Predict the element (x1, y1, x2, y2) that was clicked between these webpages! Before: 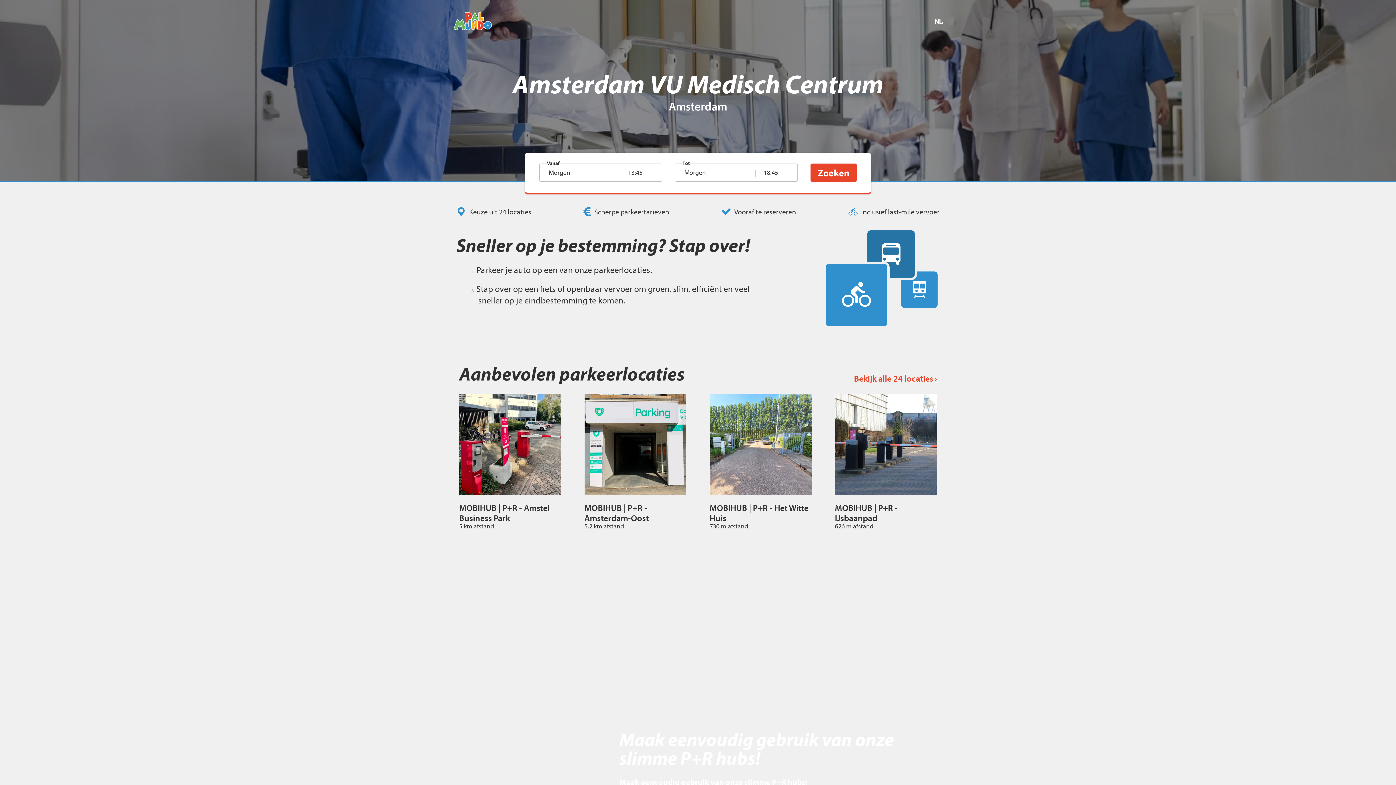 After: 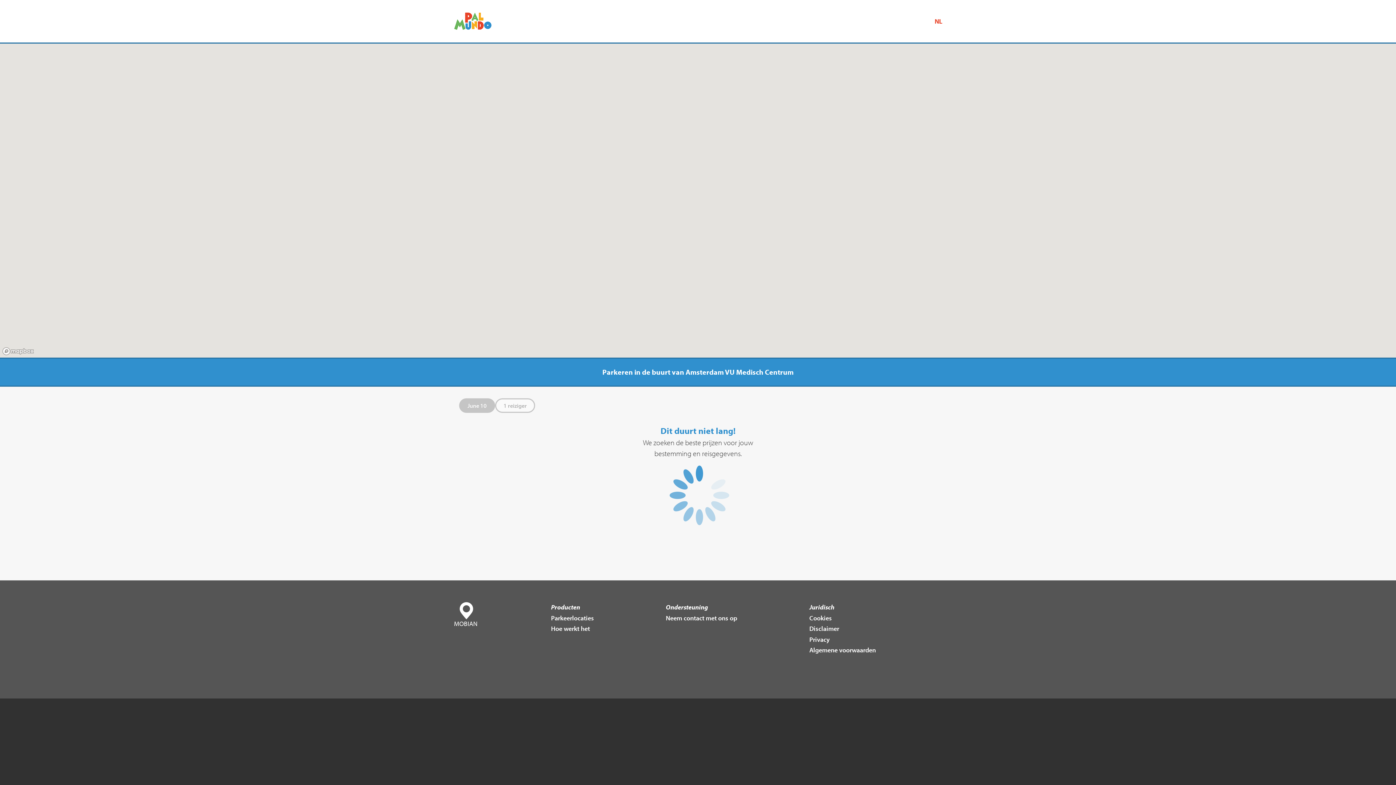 Action: bbox: (810, 163, 856, 181) label: Zoeken